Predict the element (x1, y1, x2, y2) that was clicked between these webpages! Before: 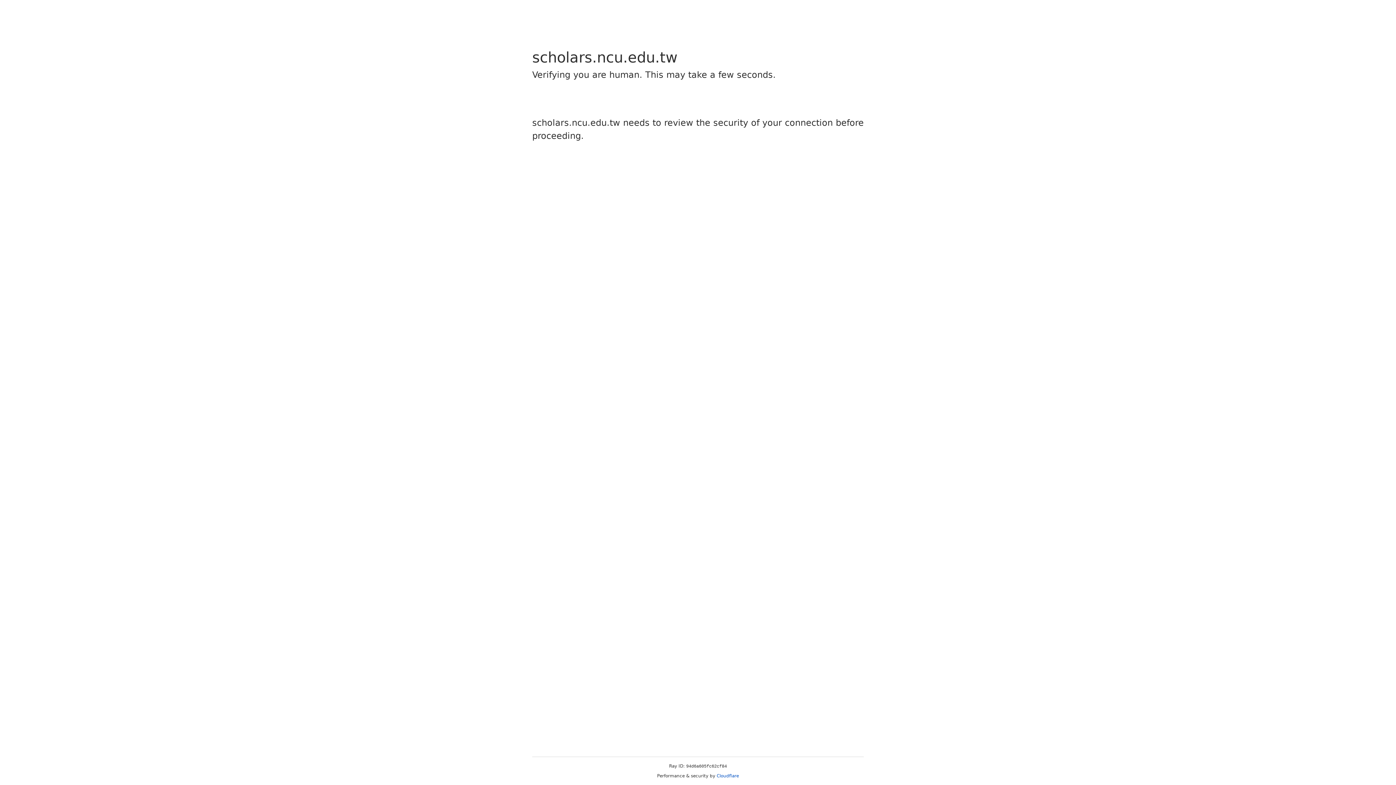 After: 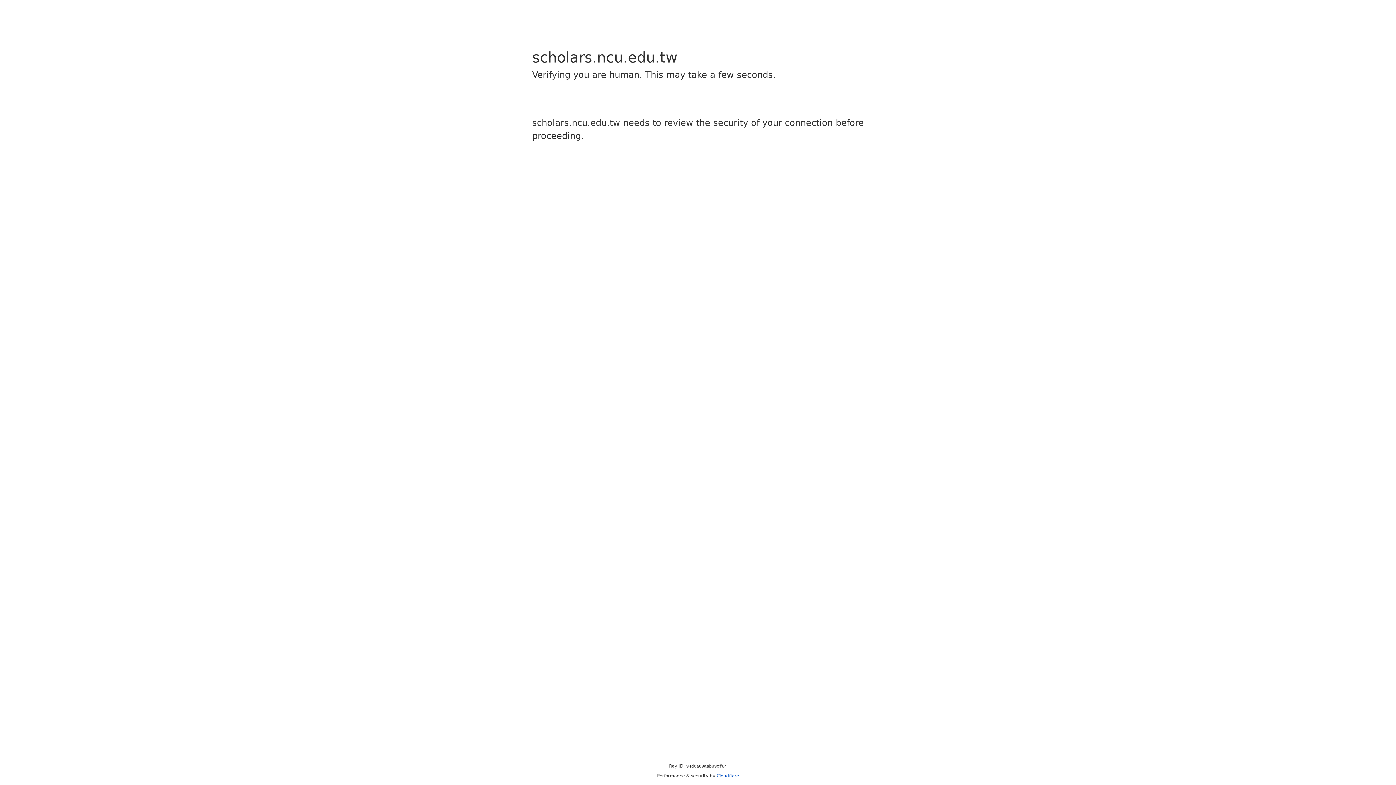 Action: bbox: (716, 773, 739, 778) label: Cloudflare